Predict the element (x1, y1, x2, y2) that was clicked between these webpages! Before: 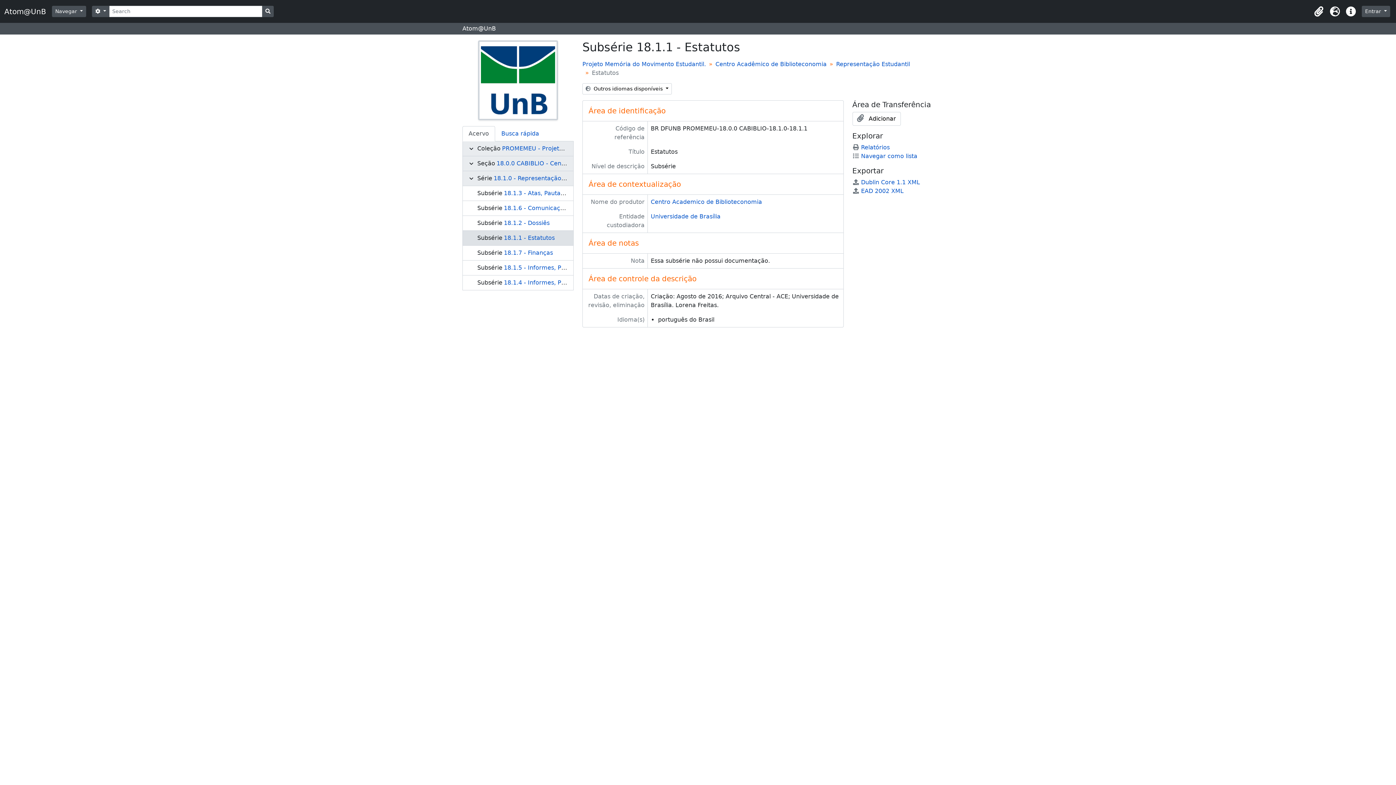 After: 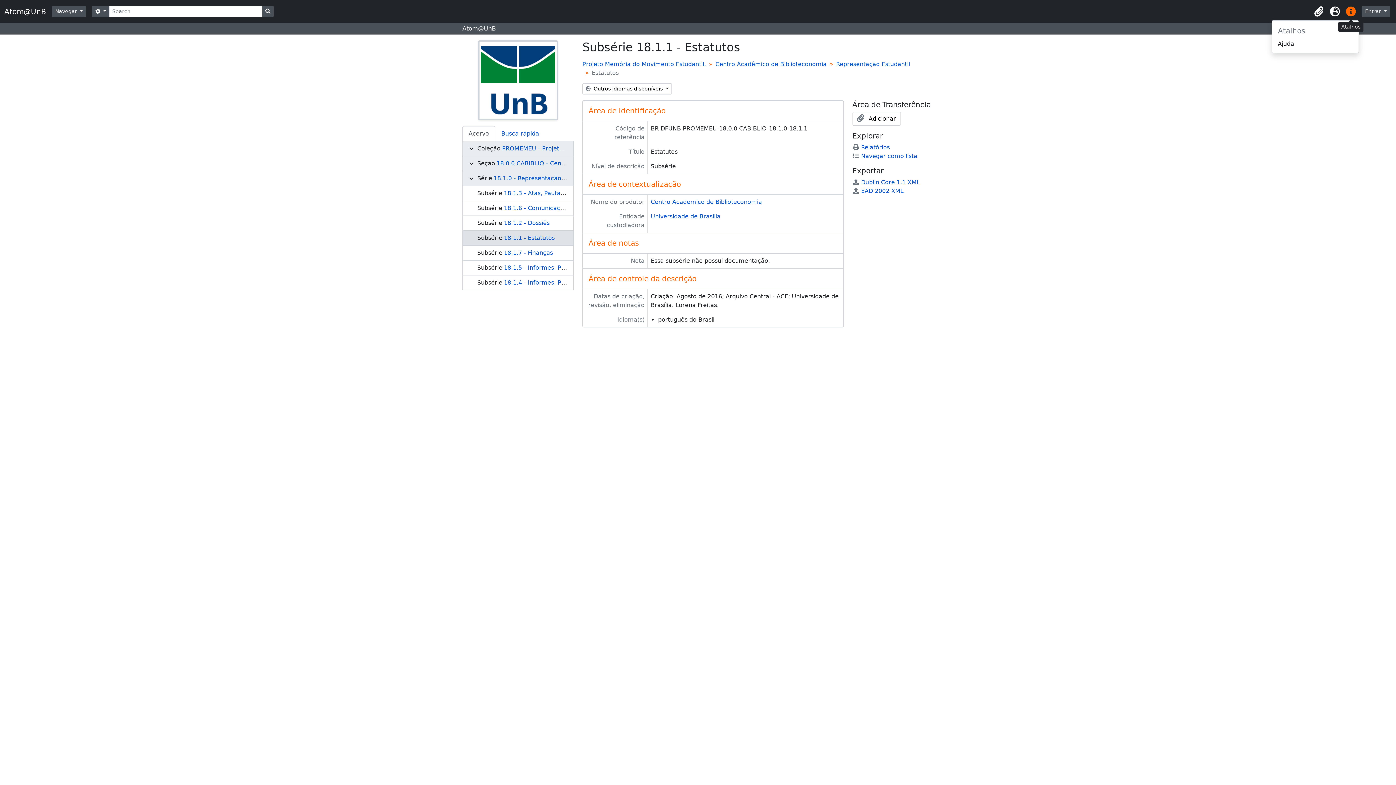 Action: bbox: (1343, 3, 1359, 19) label: Atalhos